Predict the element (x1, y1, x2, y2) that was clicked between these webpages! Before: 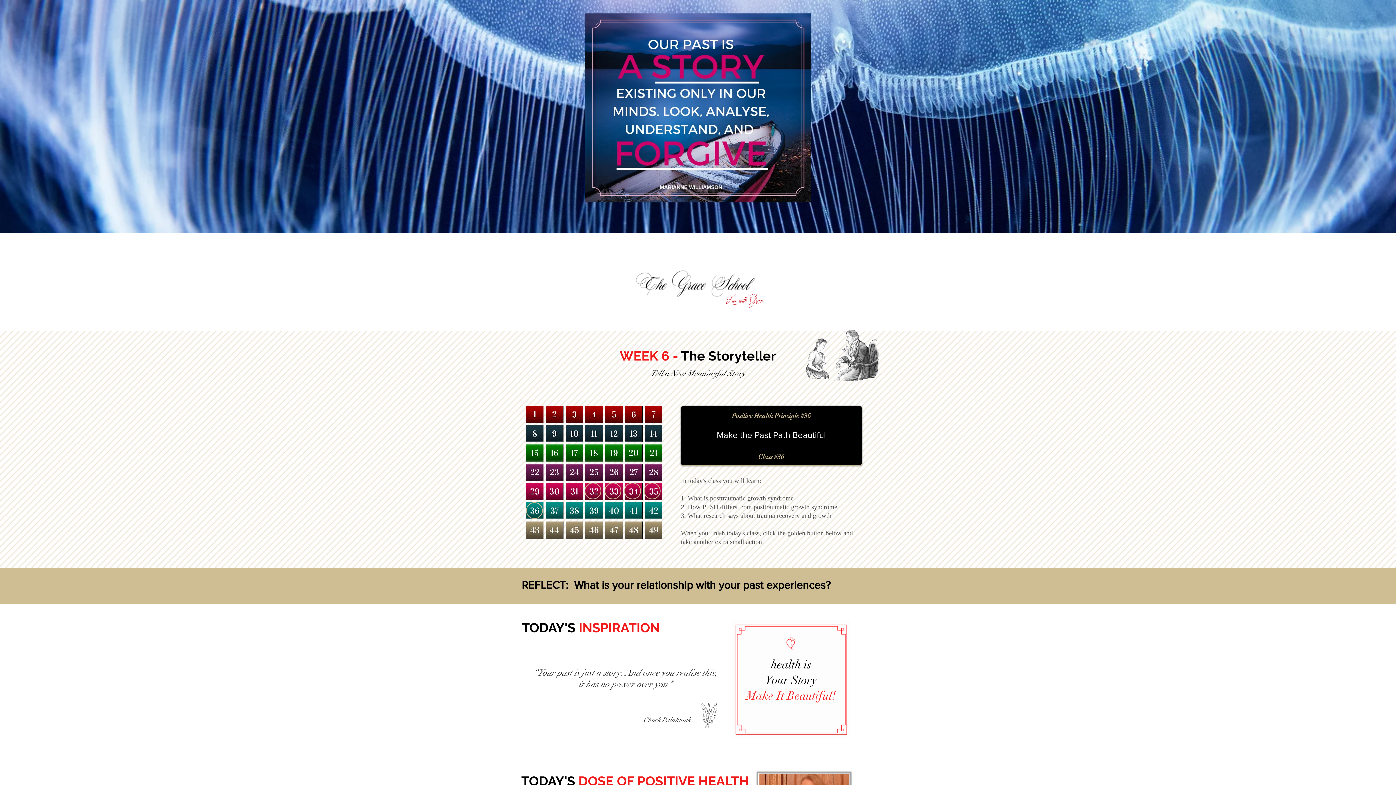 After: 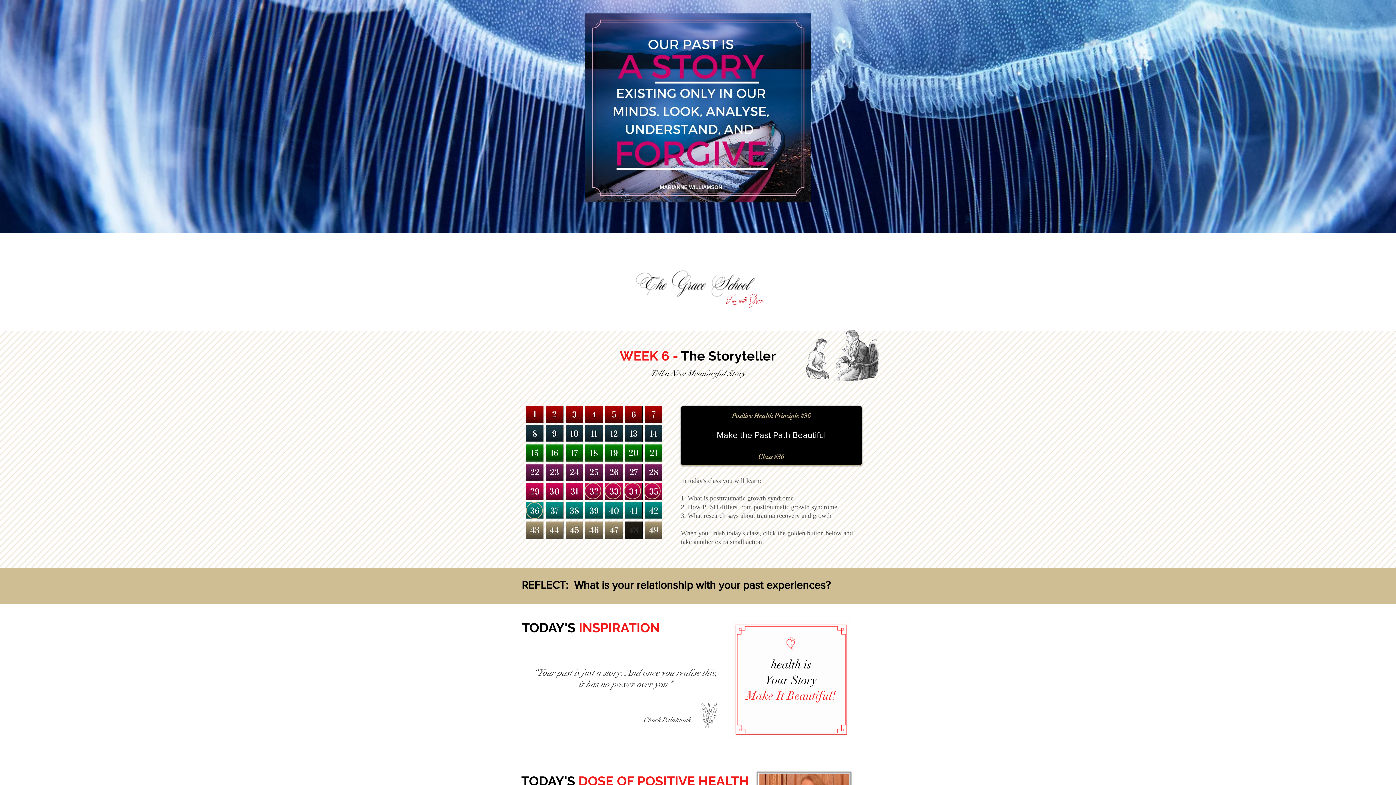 Action: bbox: (625, 521, 642, 538)